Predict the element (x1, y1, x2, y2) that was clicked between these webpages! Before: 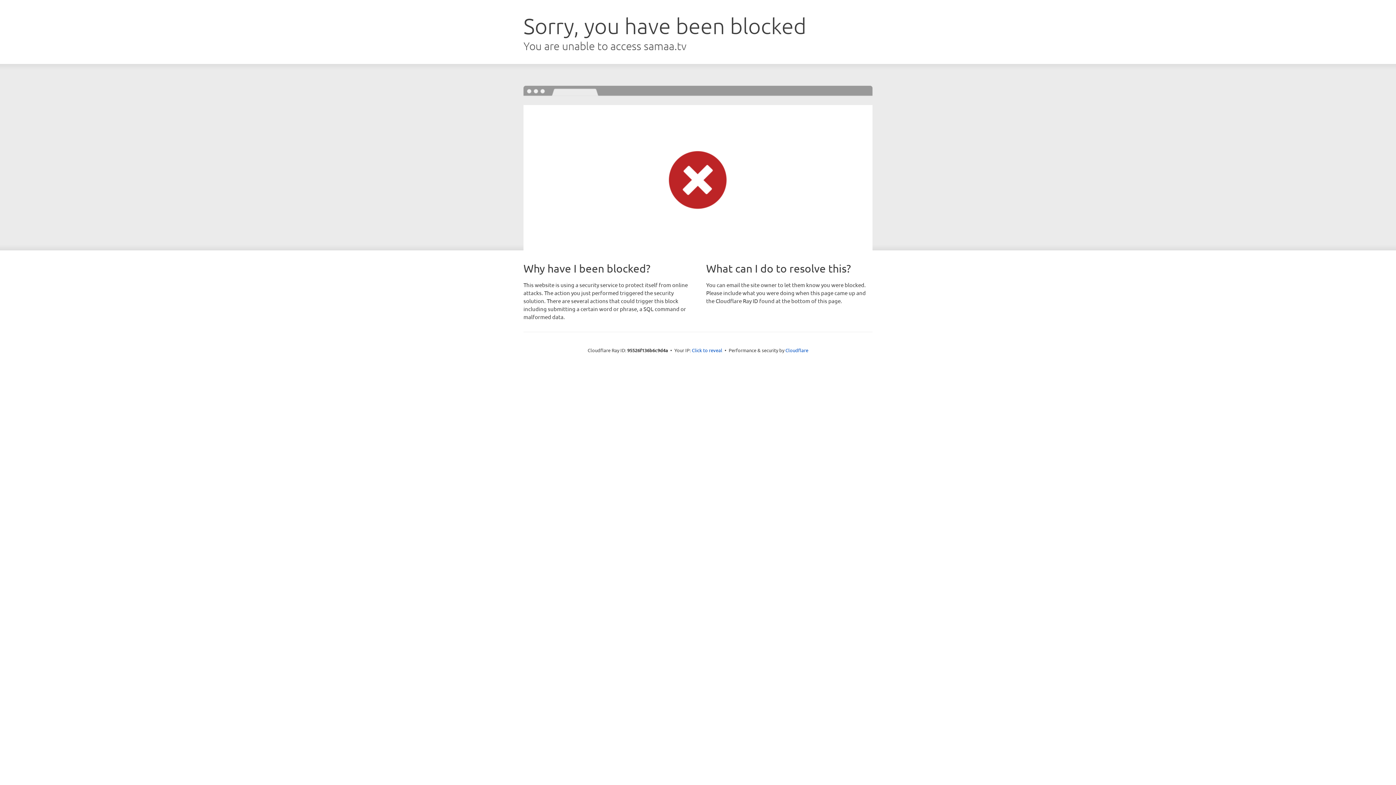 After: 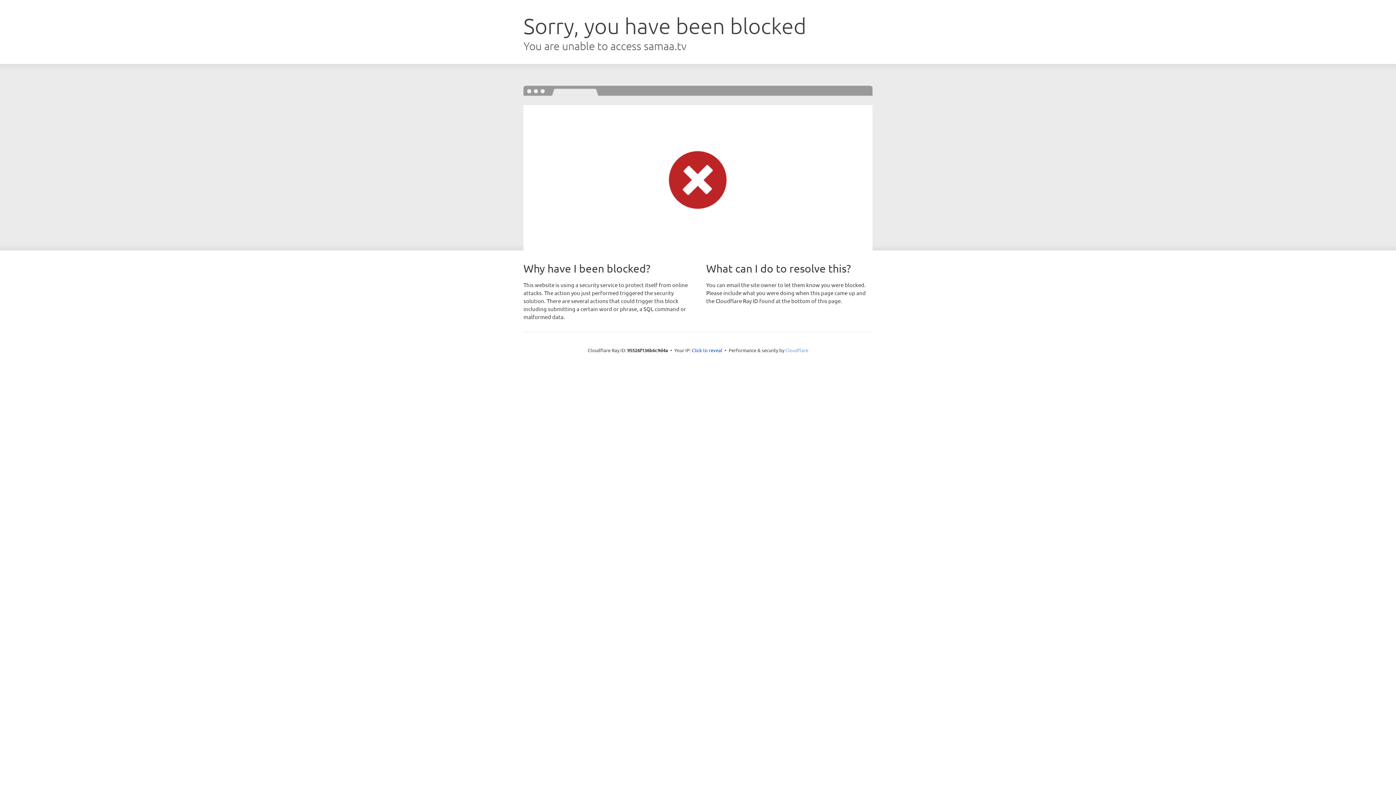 Action: label: Cloudflare bbox: (785, 347, 808, 353)